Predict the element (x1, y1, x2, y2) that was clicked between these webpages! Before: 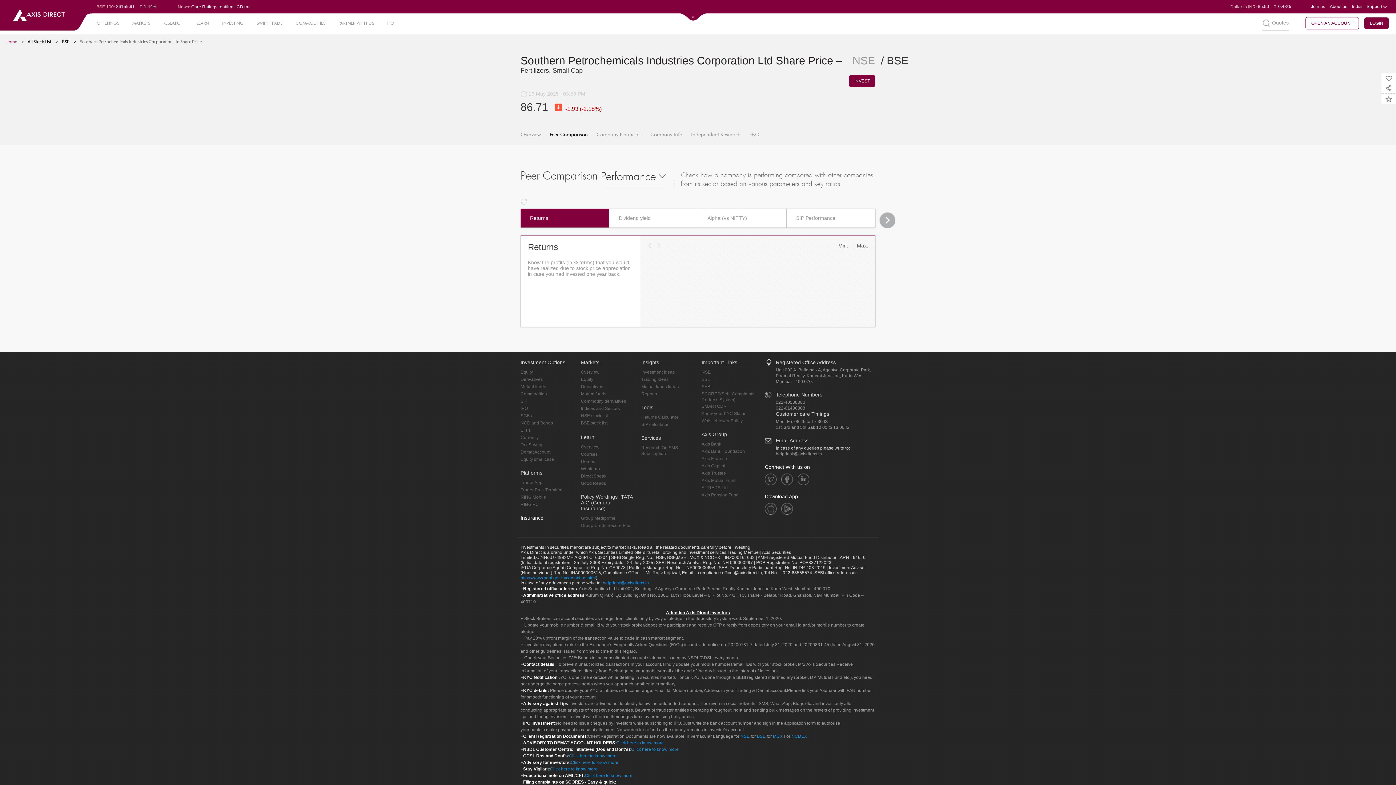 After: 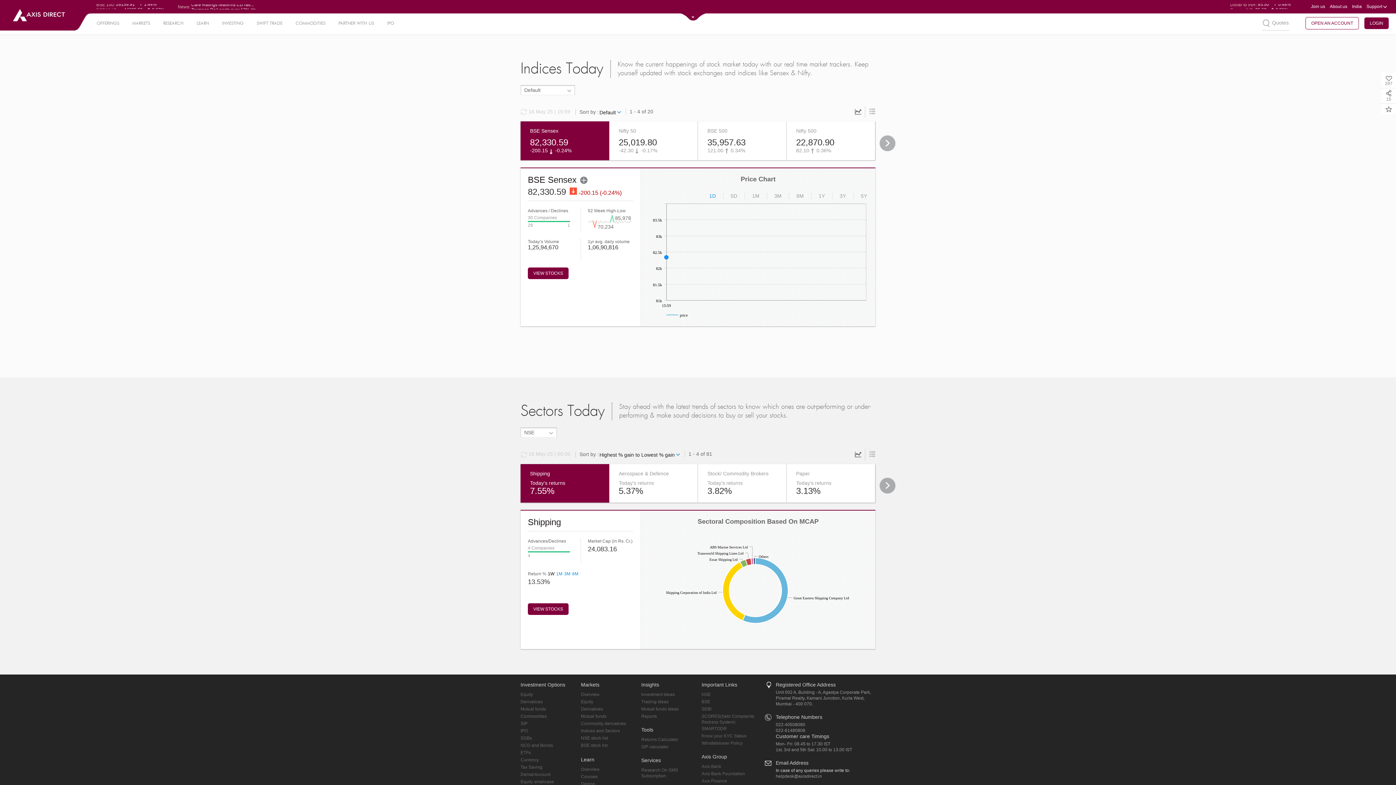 Action: label: Indices and Sectors bbox: (581, 406, 620, 411)